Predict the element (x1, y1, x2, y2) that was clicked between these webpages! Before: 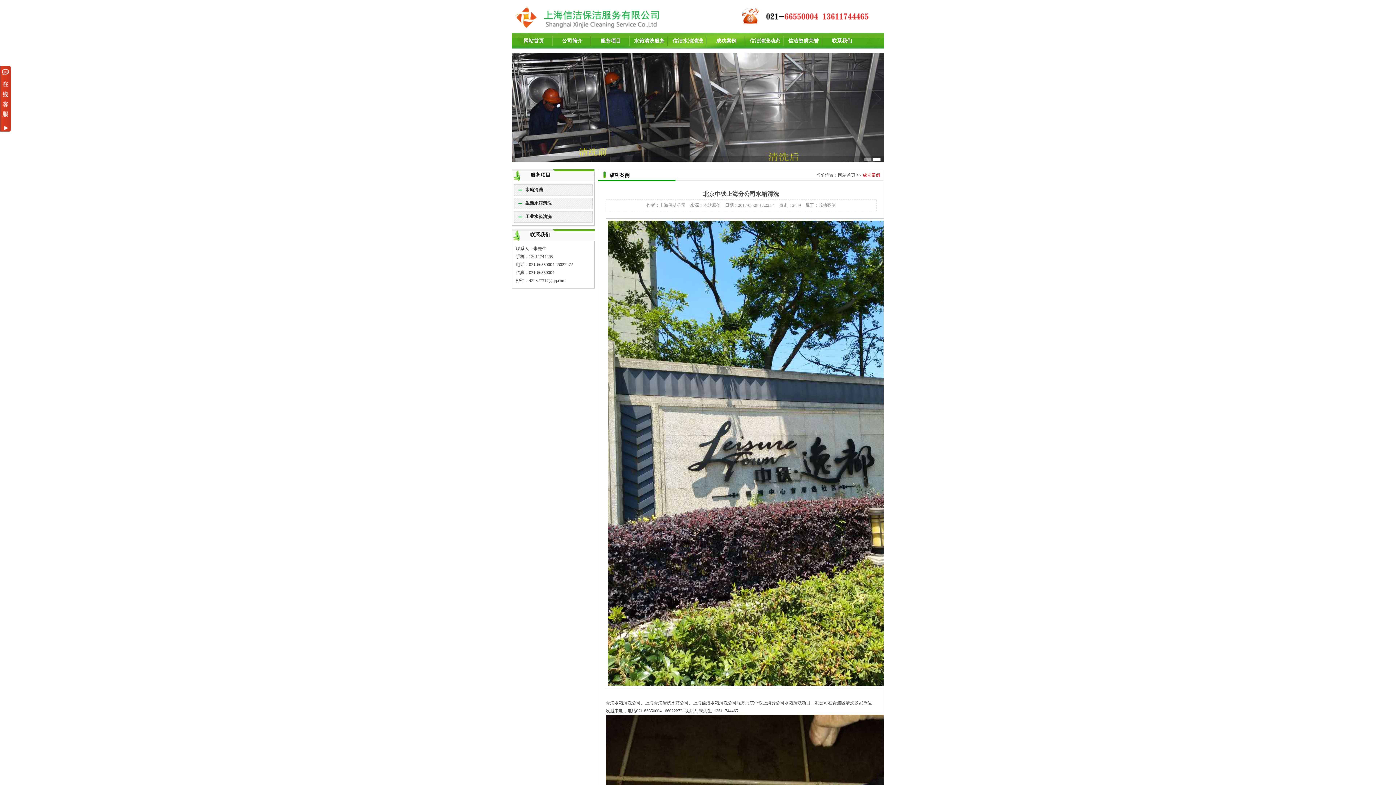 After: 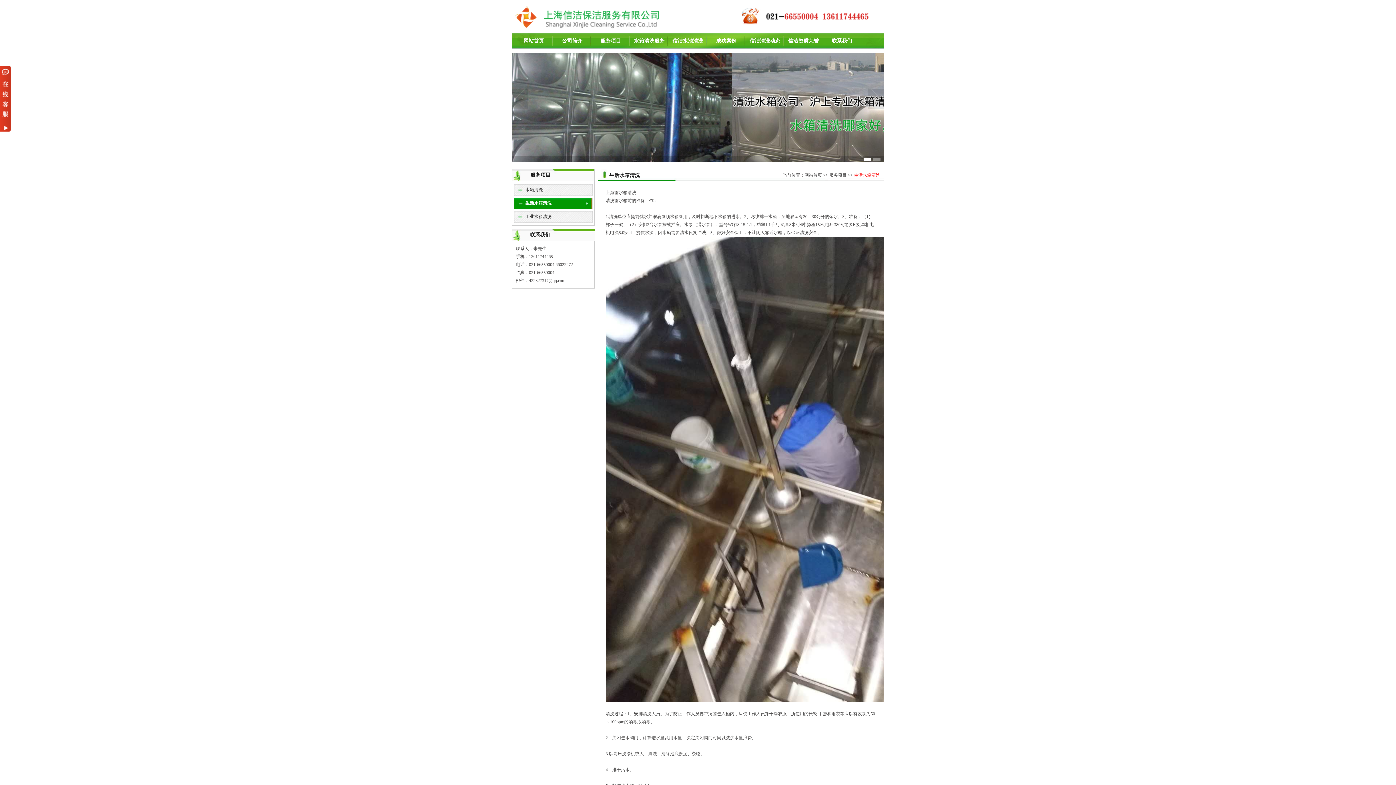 Action: label: 生活水箱清洗 bbox: (514, 197, 592, 209)